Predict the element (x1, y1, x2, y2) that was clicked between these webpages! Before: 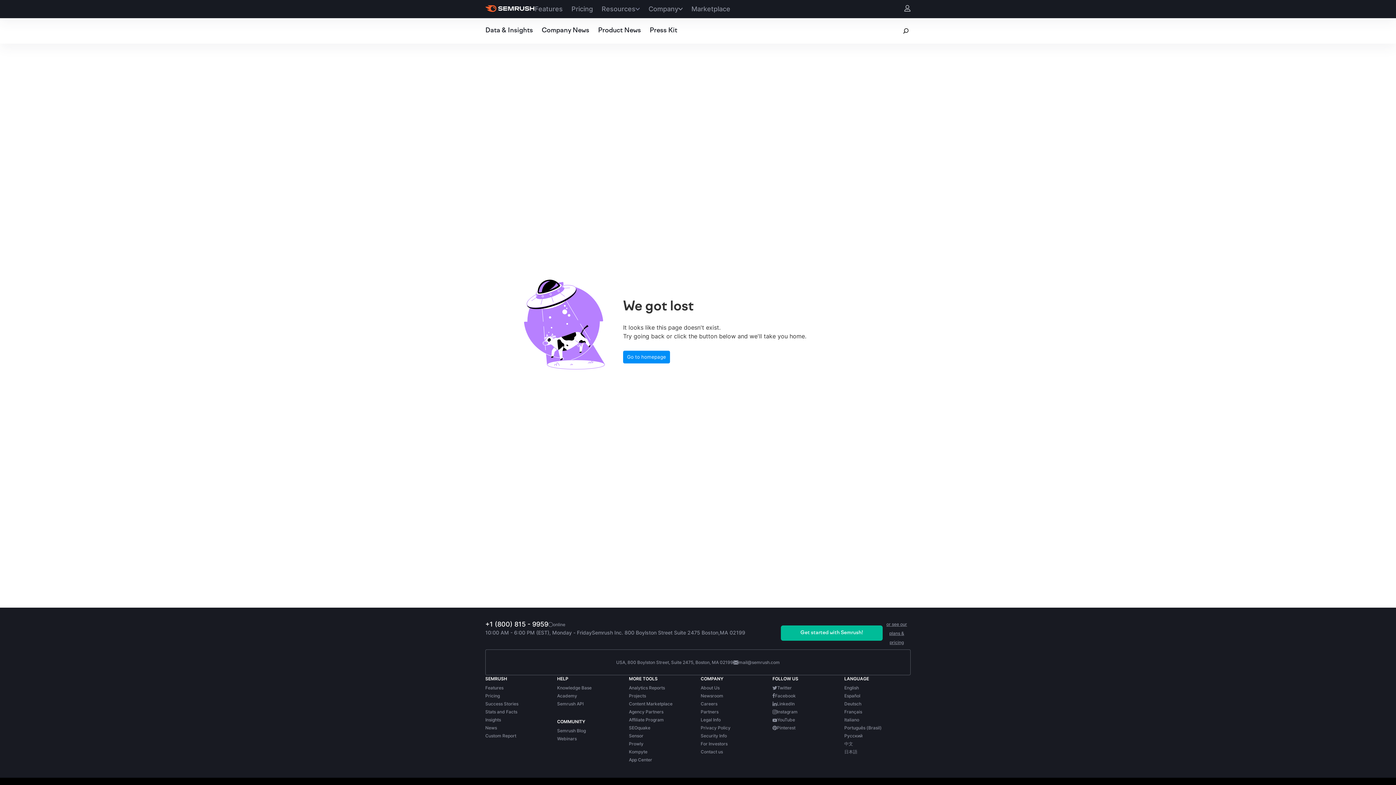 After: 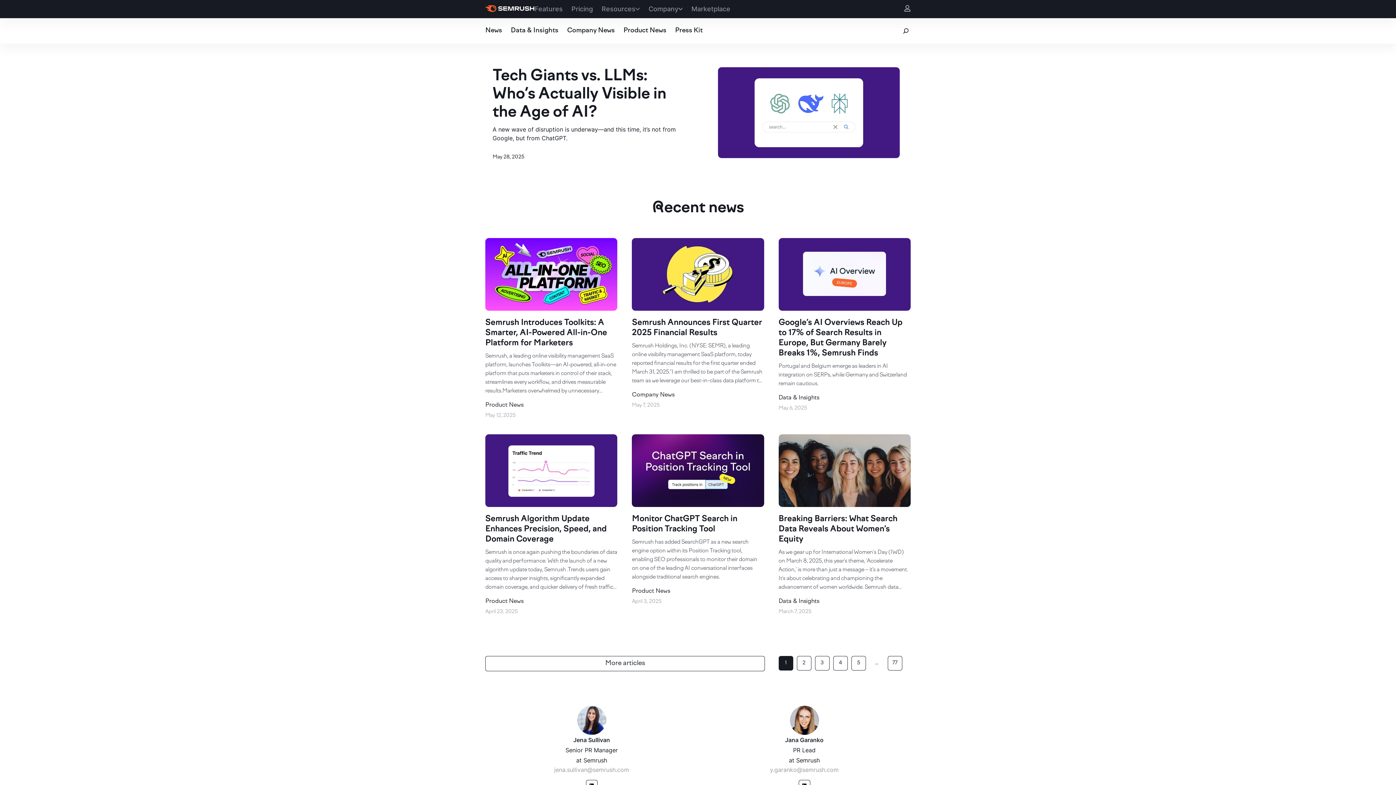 Action: bbox: (844, 725, 910, 731) label: Português (Brasil)